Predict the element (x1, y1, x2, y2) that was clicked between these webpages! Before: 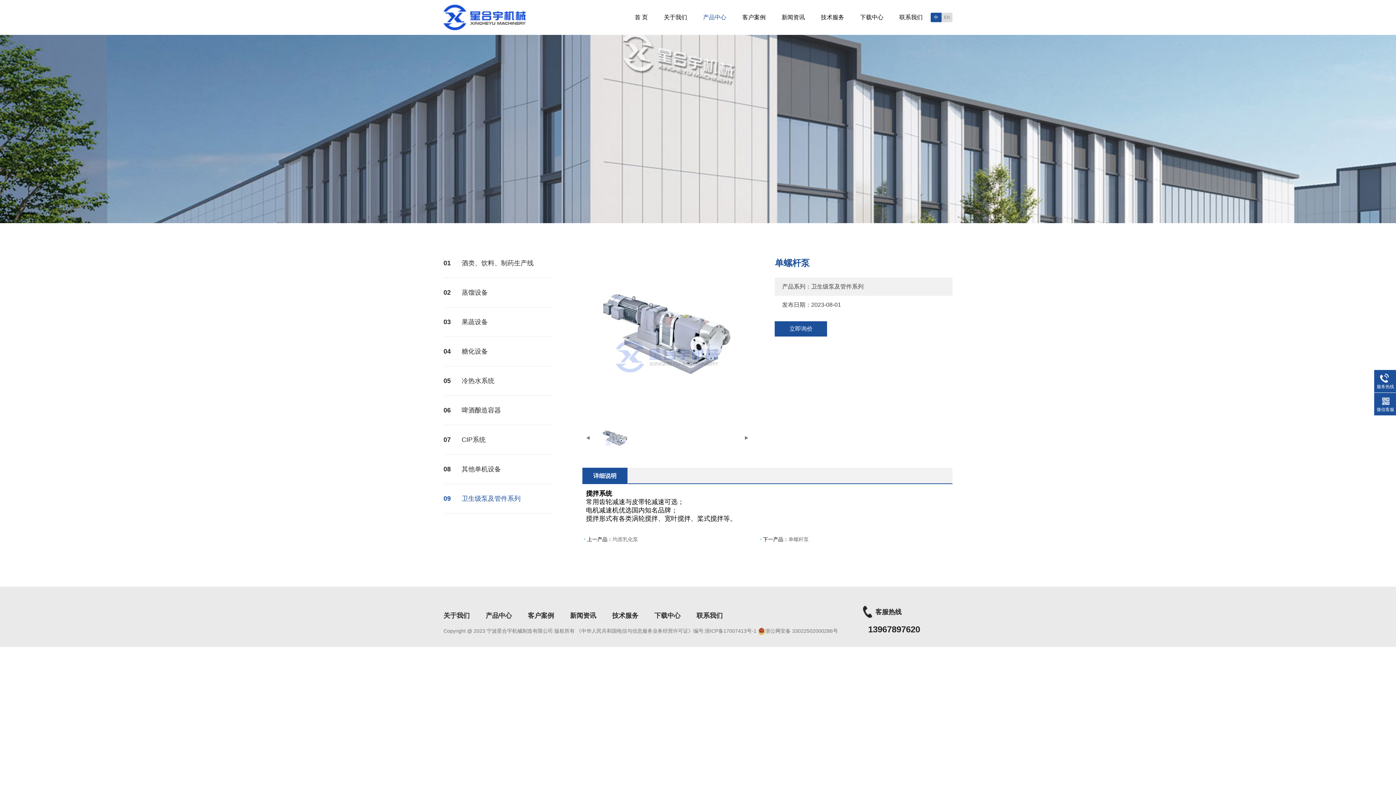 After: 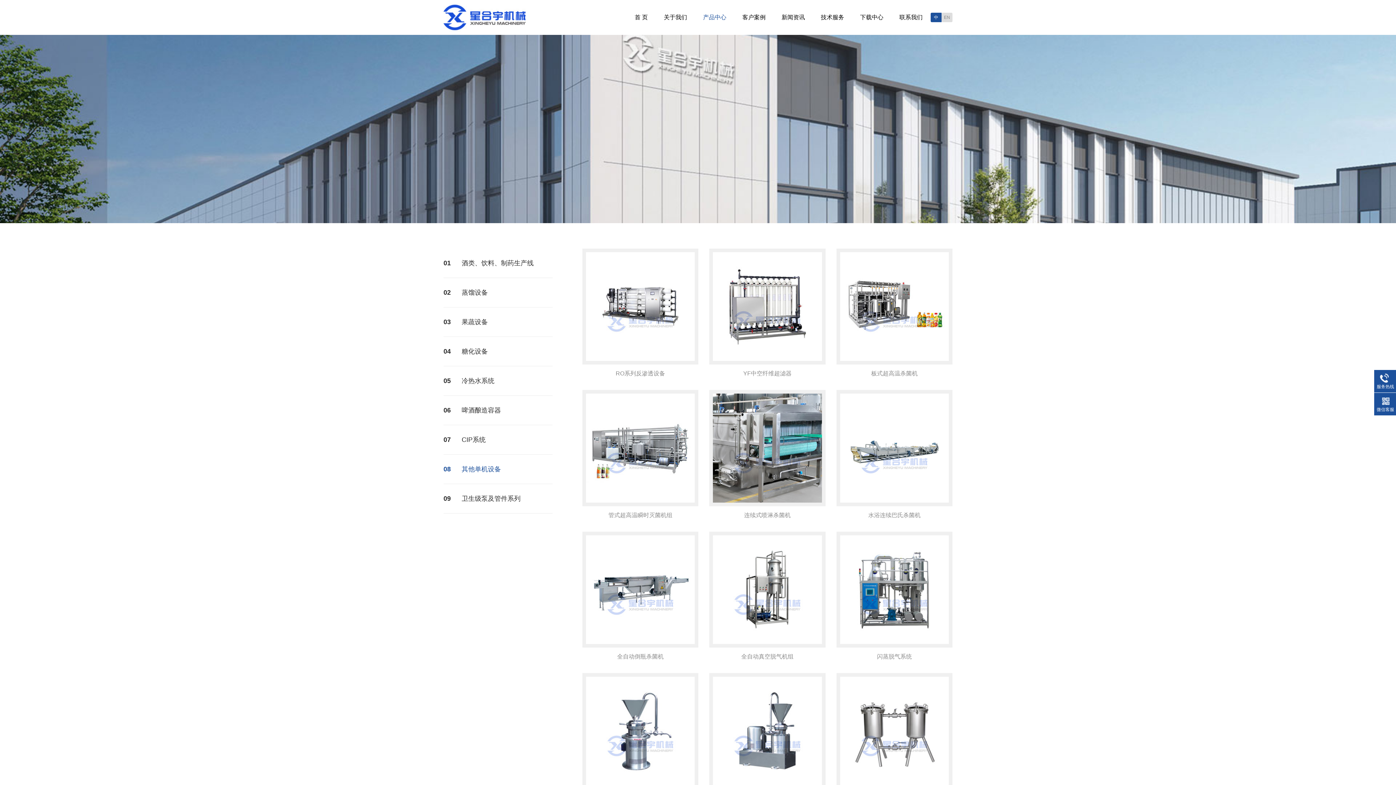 Action: bbox: (443, 454, 552, 484) label: 08
其他单机设备